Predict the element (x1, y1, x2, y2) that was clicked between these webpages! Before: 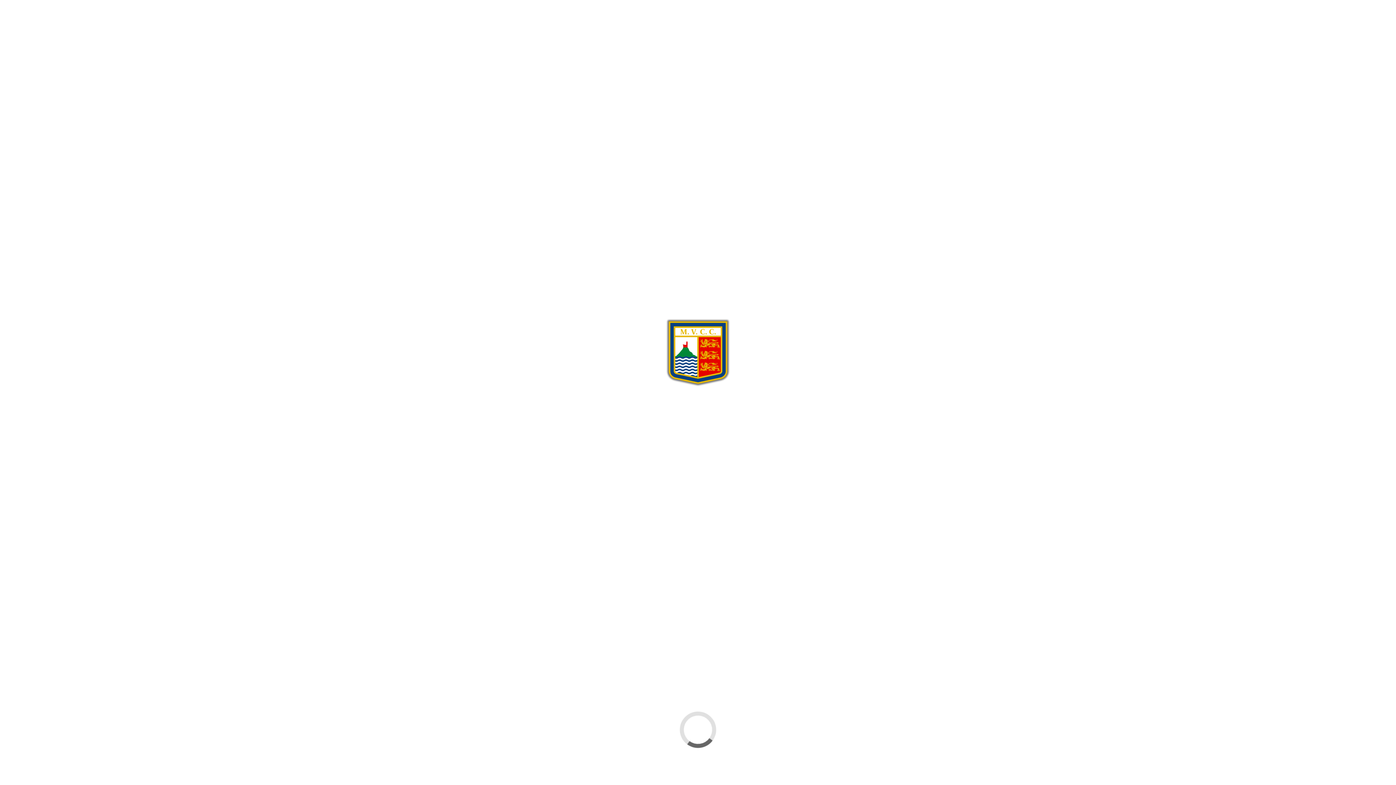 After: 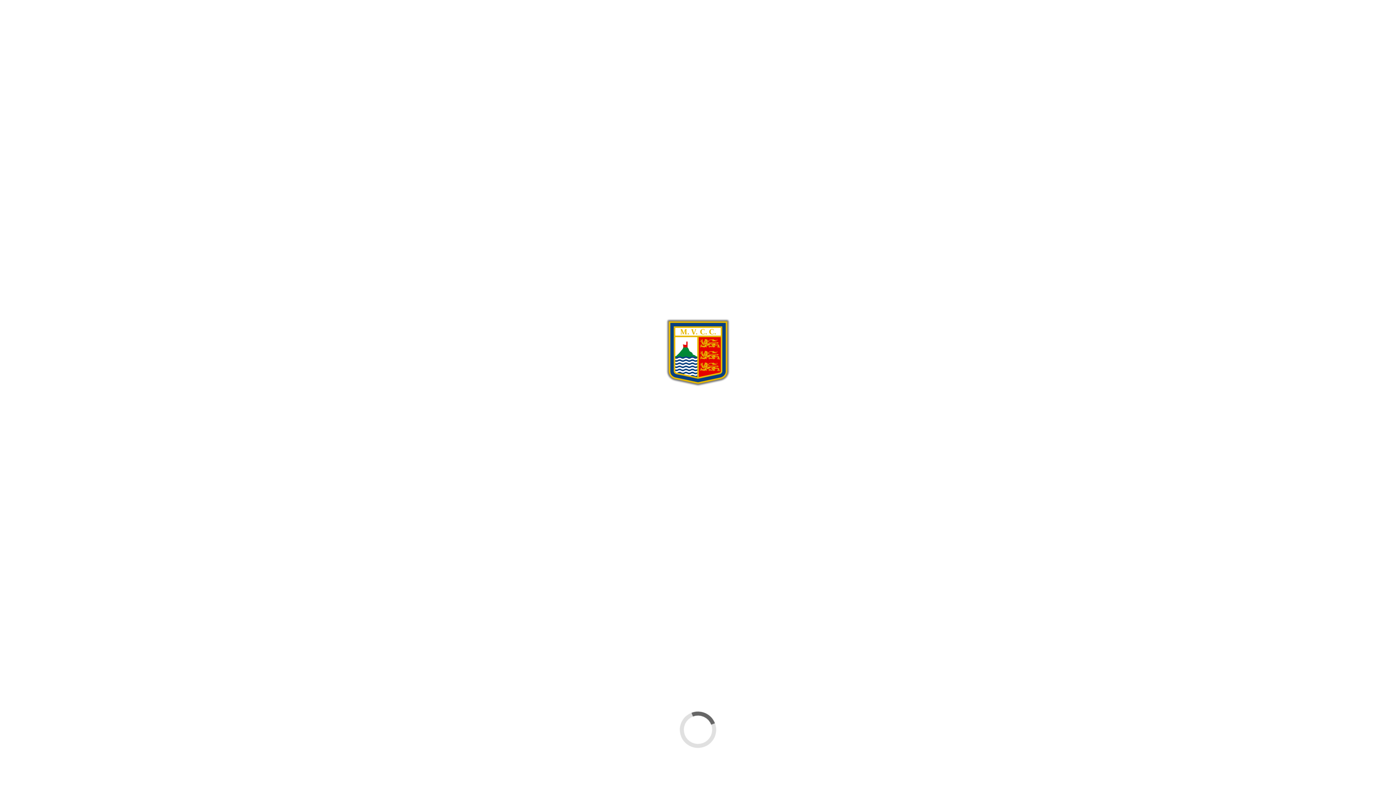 Action: bbox: (946, 51, 952, 56)